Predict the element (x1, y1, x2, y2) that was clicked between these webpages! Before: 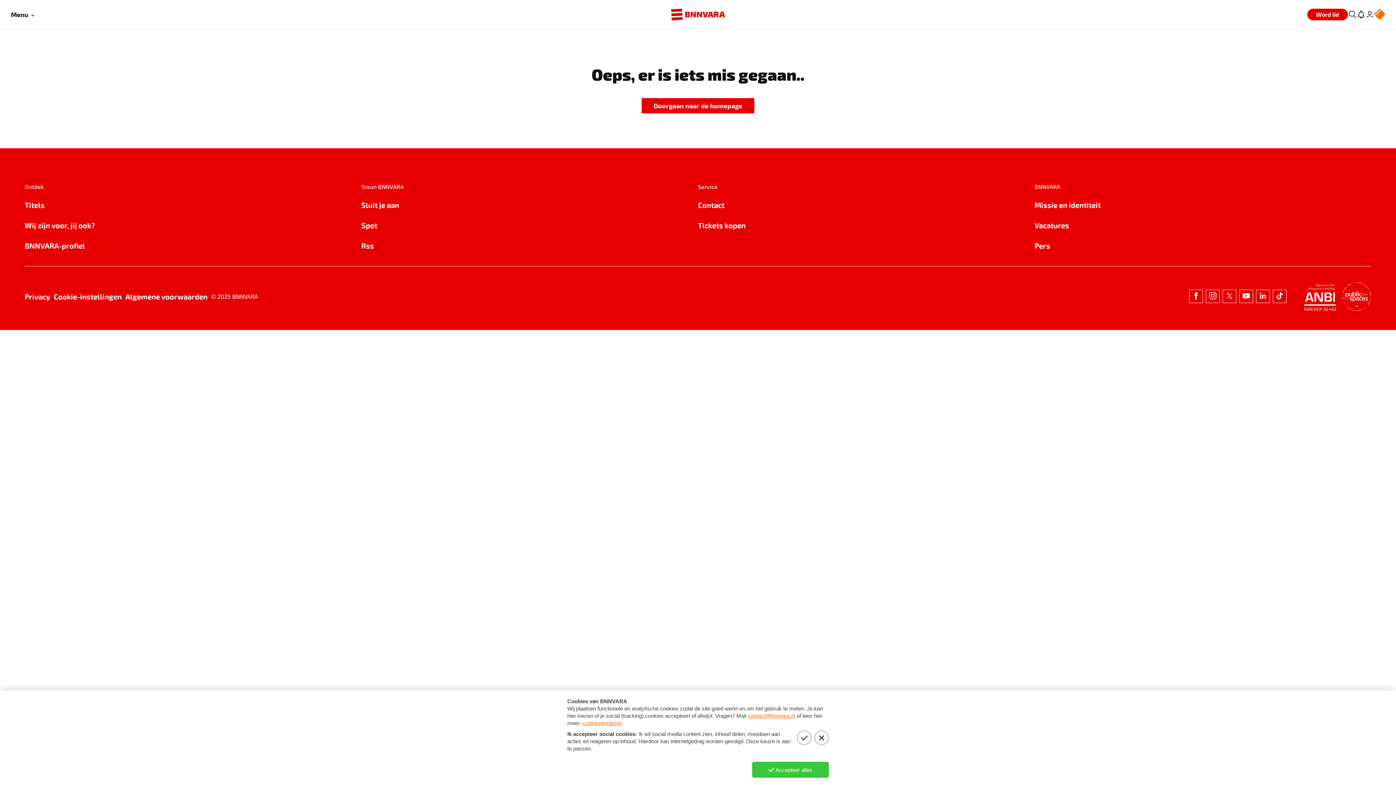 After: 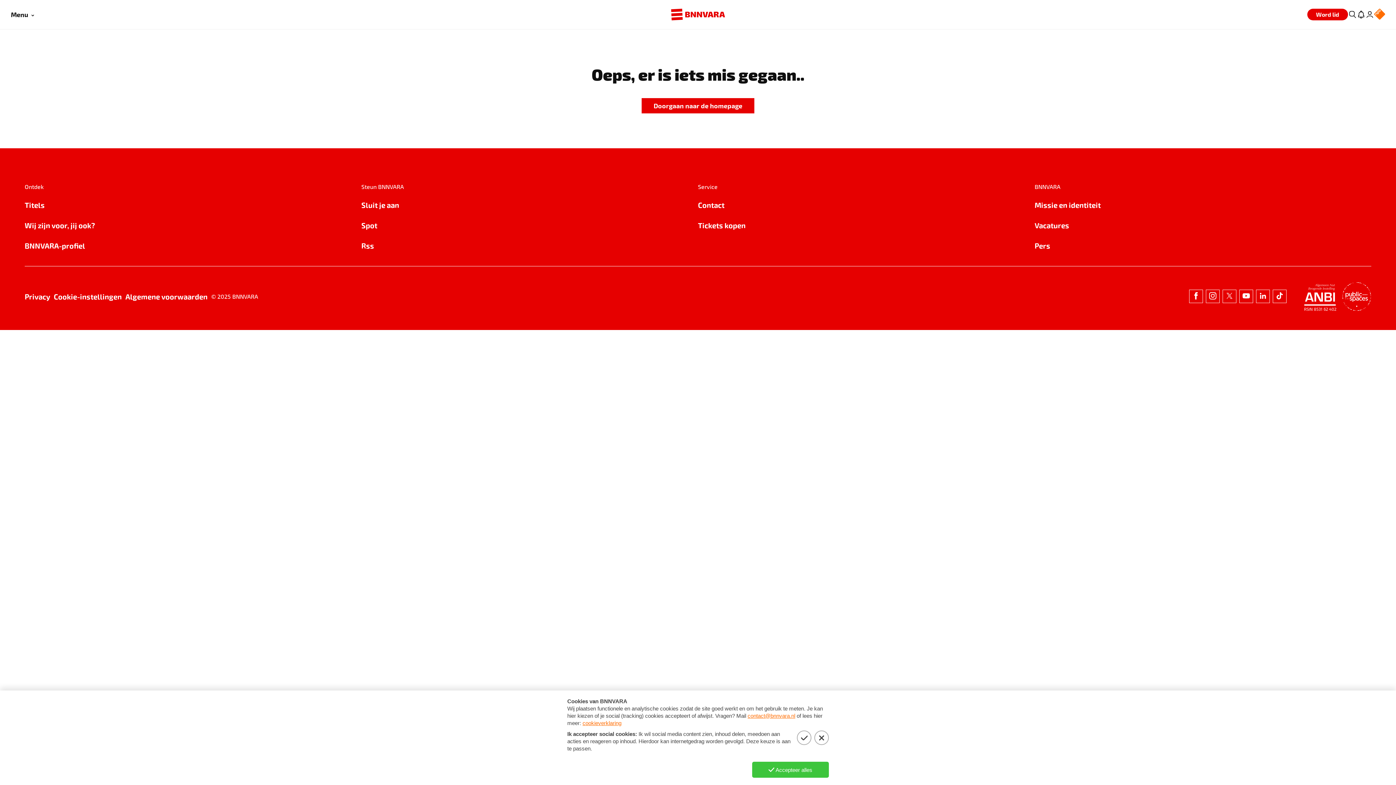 Action: label: Titels bbox: (24, 199, 361, 210)